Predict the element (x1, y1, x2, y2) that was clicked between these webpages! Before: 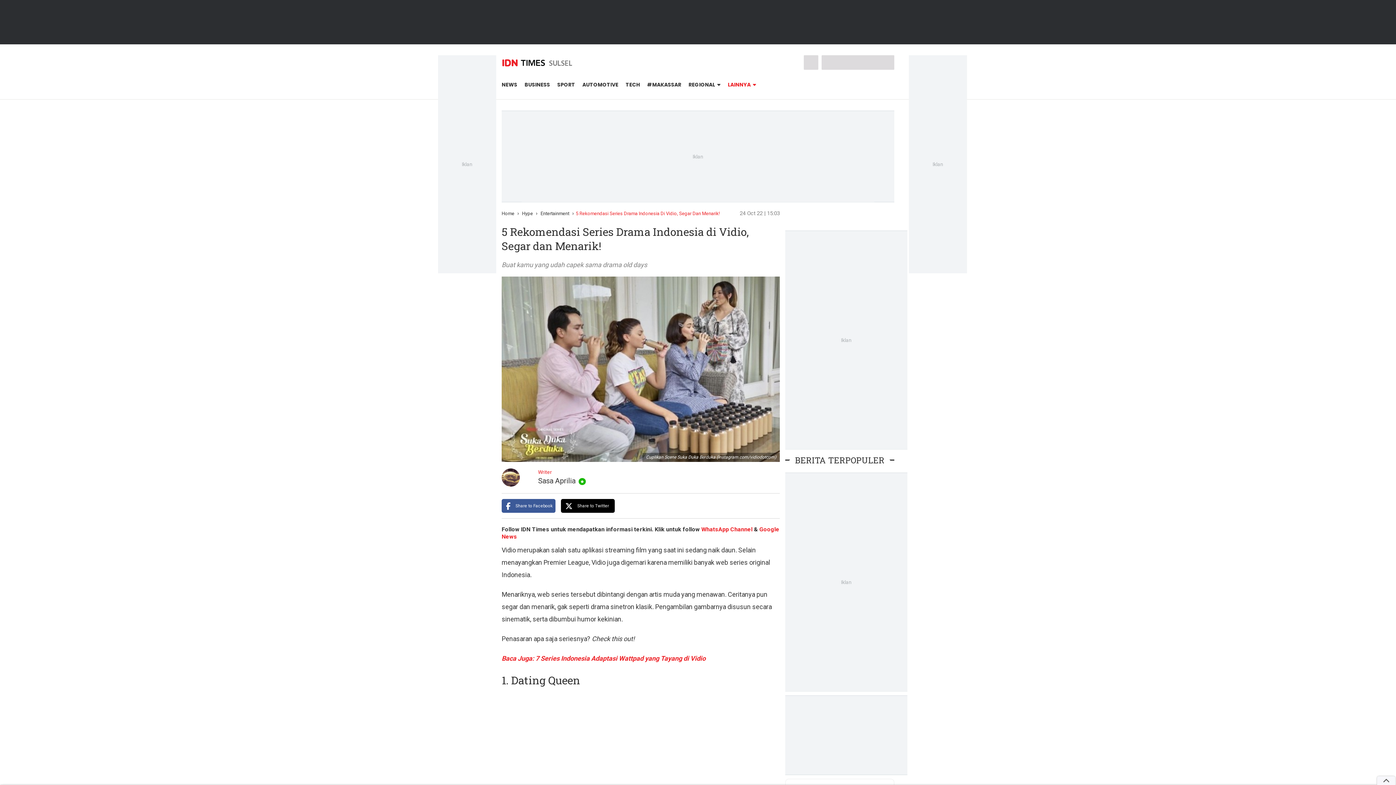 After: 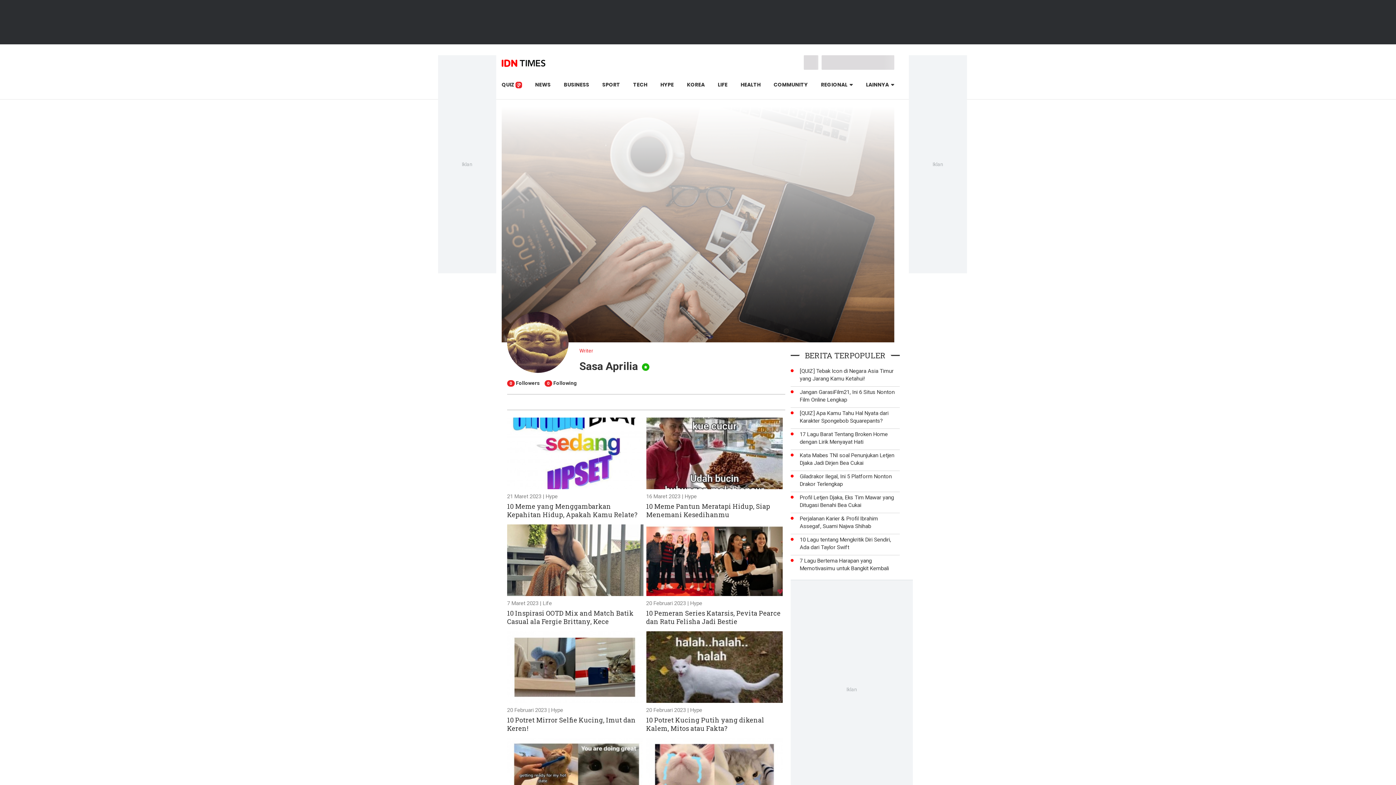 Action: label: Sasa Aprilia  bbox: (538, 476, 587, 485)